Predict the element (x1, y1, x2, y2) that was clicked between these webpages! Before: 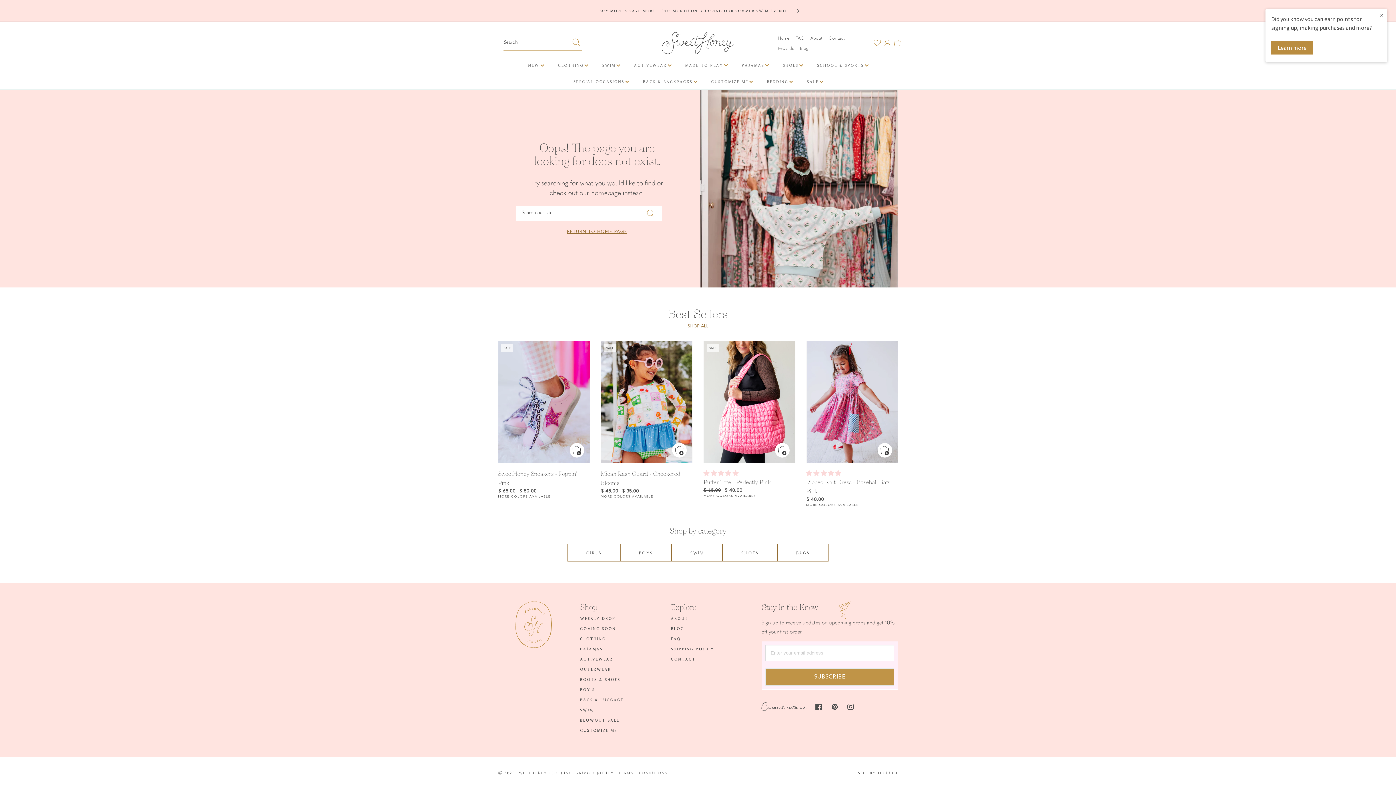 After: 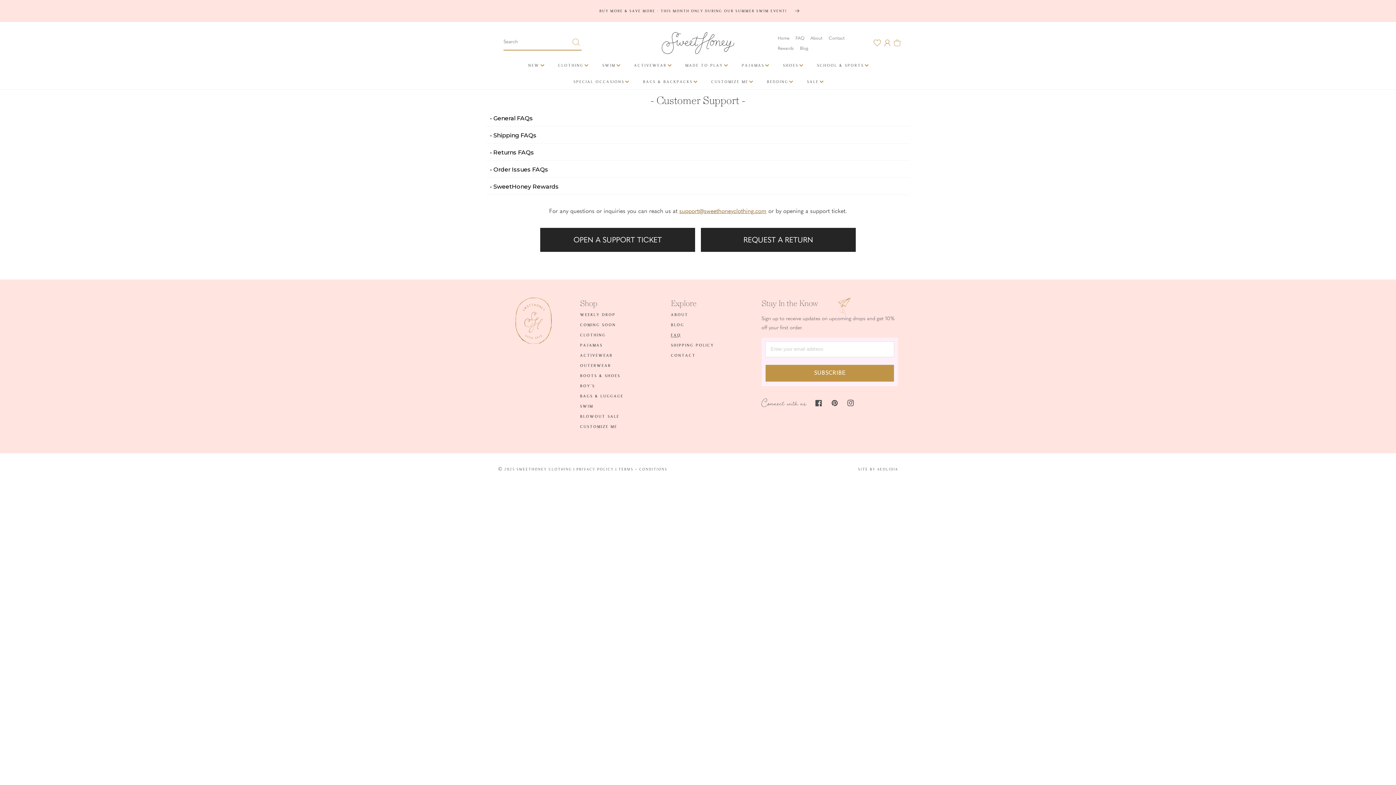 Action: label: FAQ bbox: (793, 34, 806, 42)